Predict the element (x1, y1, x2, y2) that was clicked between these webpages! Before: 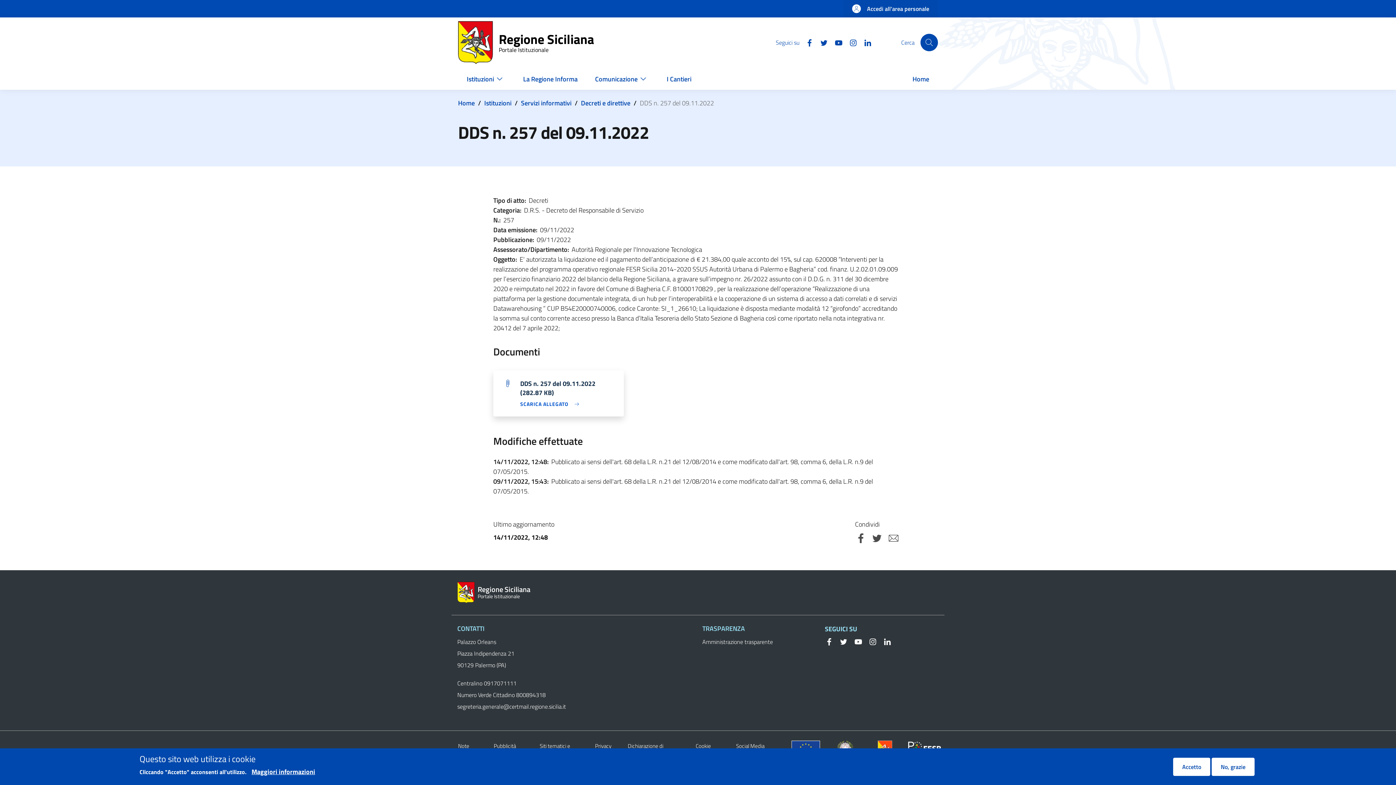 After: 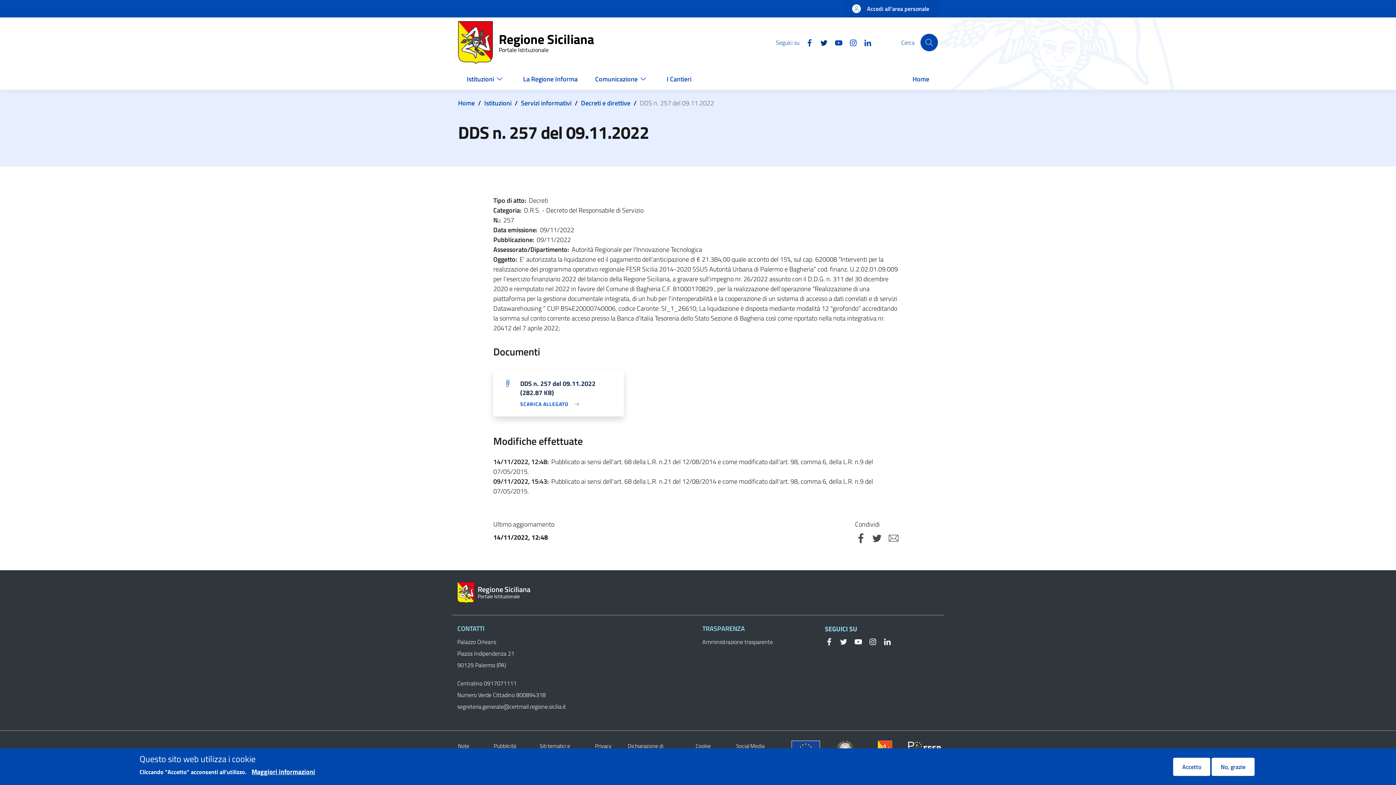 Action: label: Twitter bbox: (814, 37, 828, 46)